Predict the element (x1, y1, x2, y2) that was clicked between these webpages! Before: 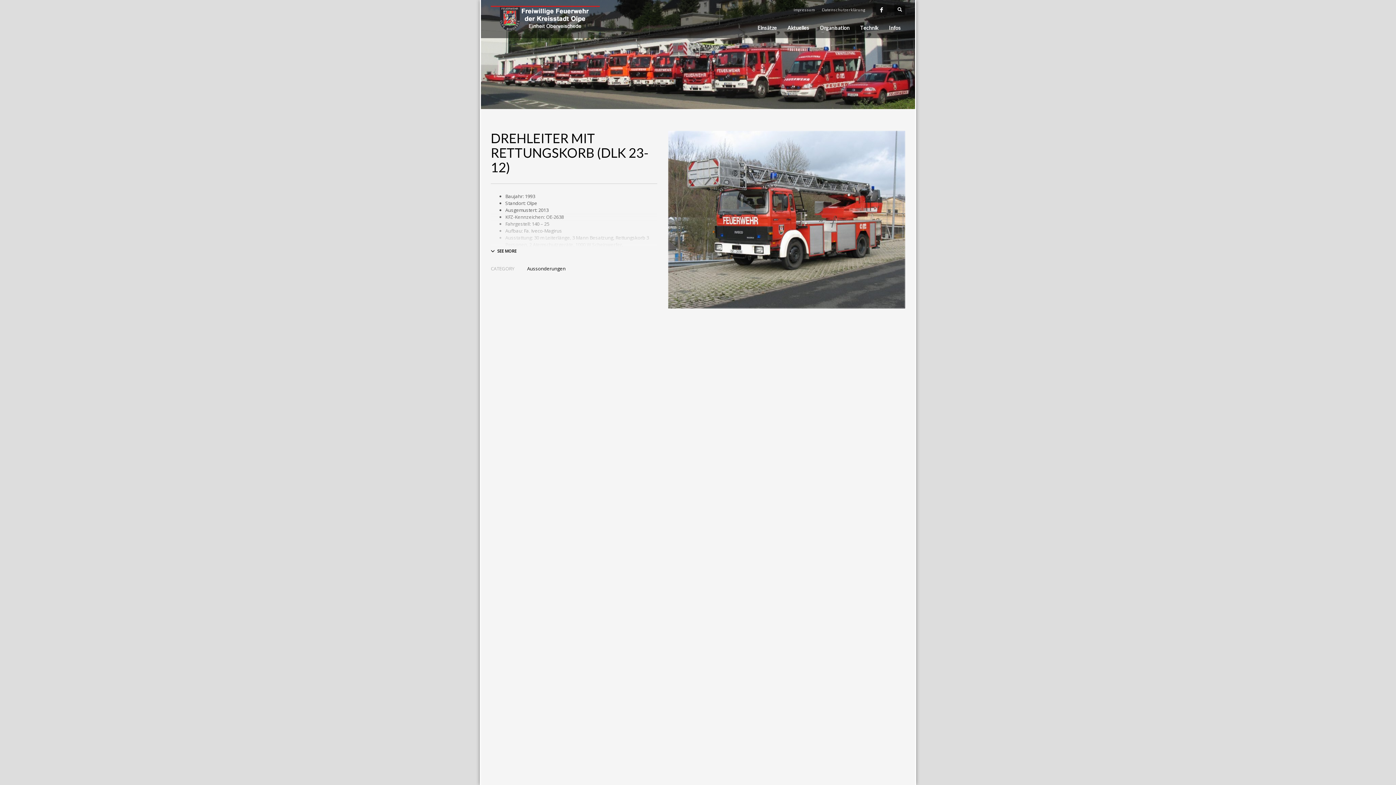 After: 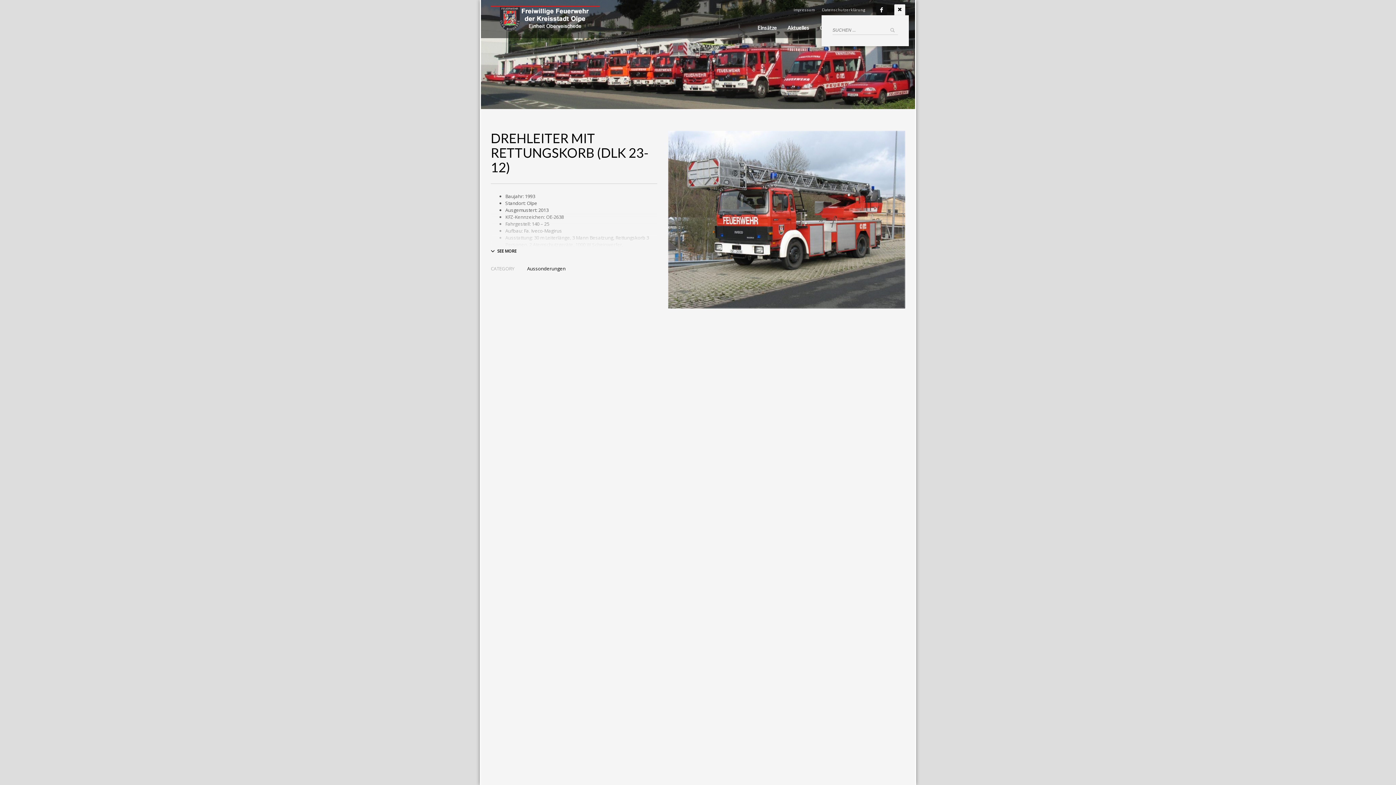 Action: bbox: (894, 4, 905, 15)